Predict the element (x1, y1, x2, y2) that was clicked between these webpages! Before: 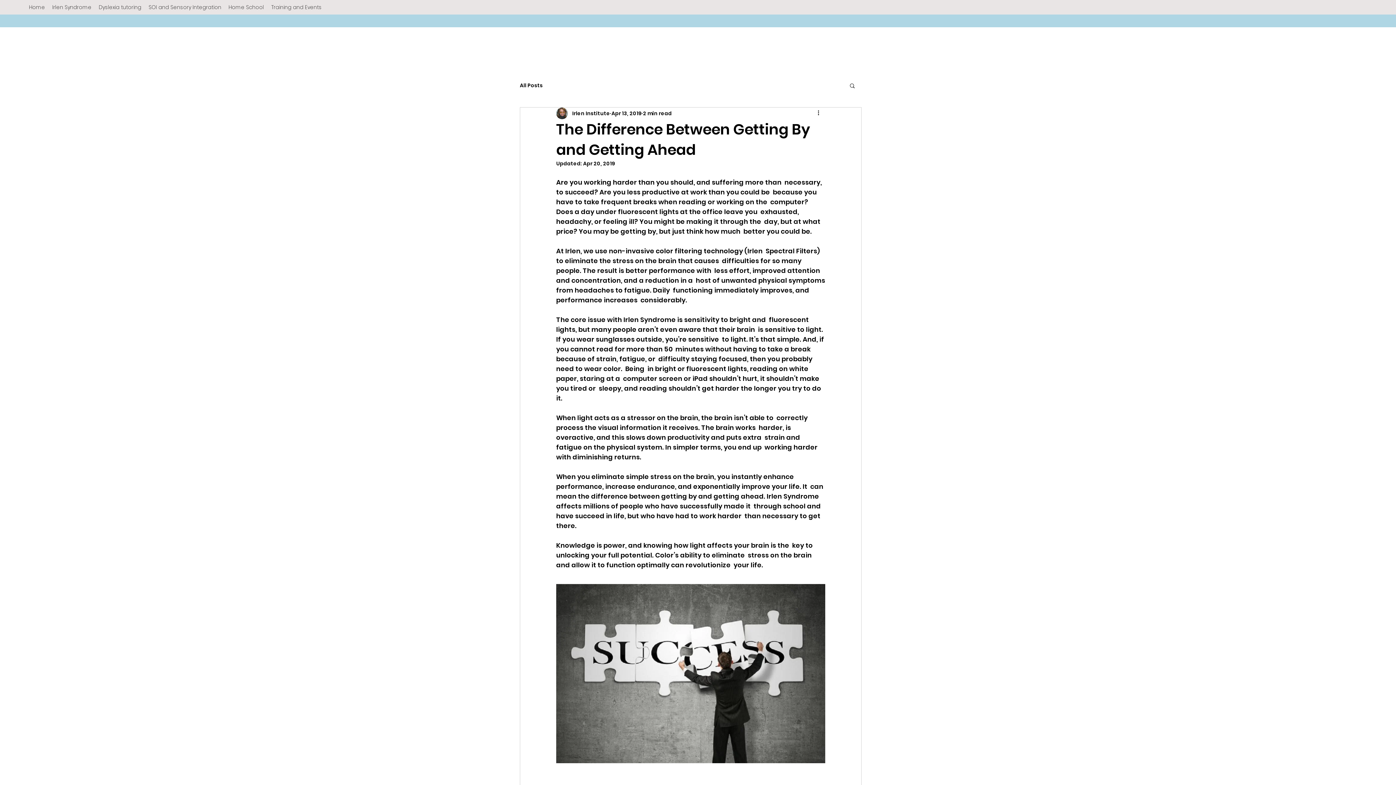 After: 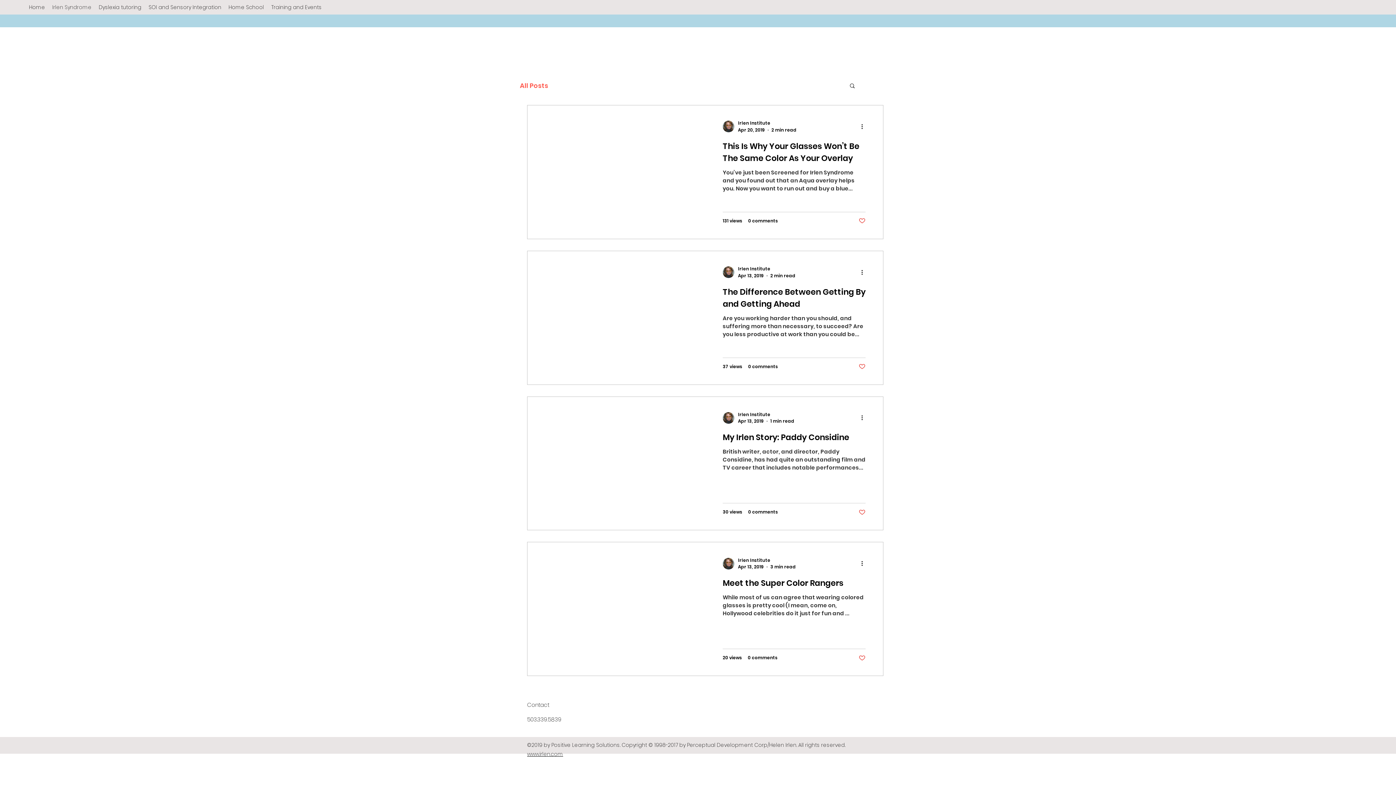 Action: label: All Posts bbox: (520, 82, 542, 88)